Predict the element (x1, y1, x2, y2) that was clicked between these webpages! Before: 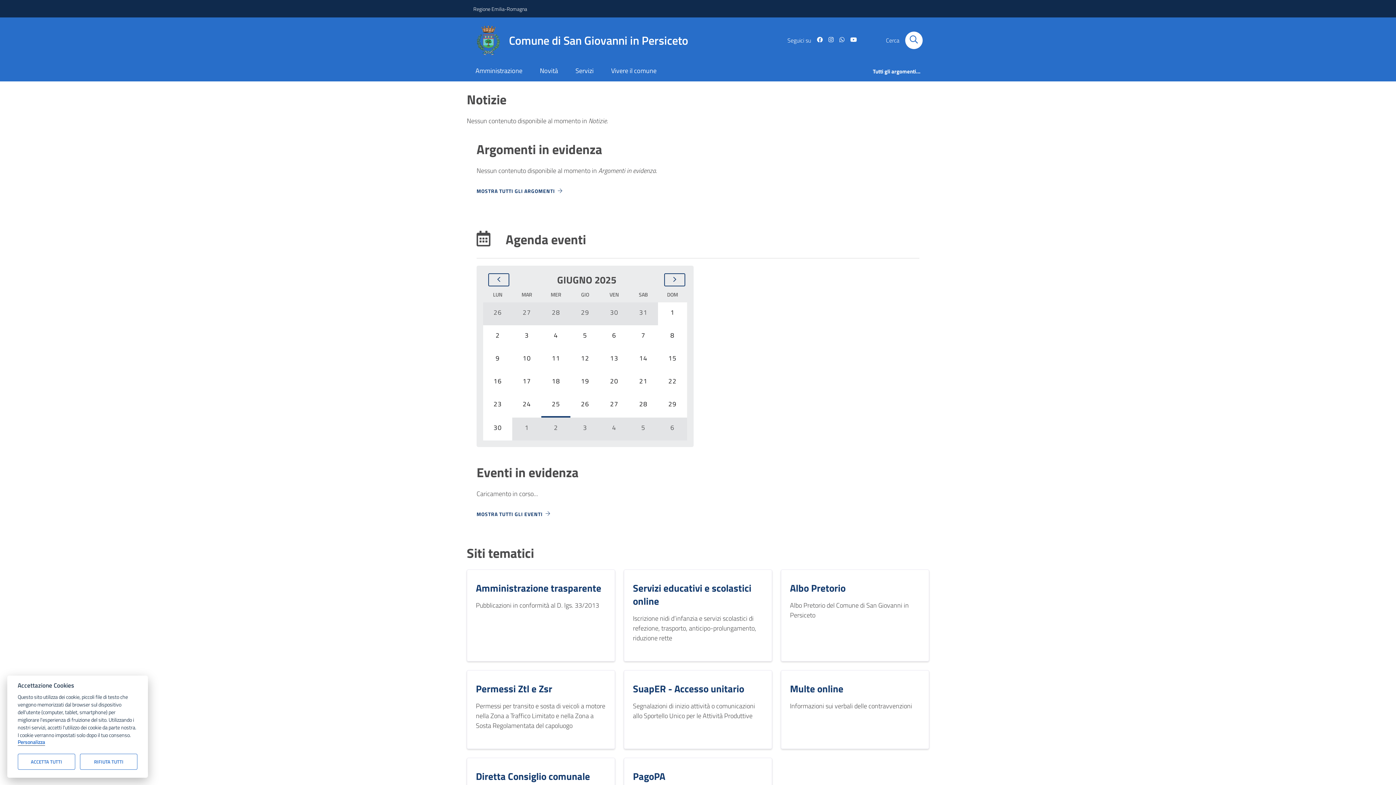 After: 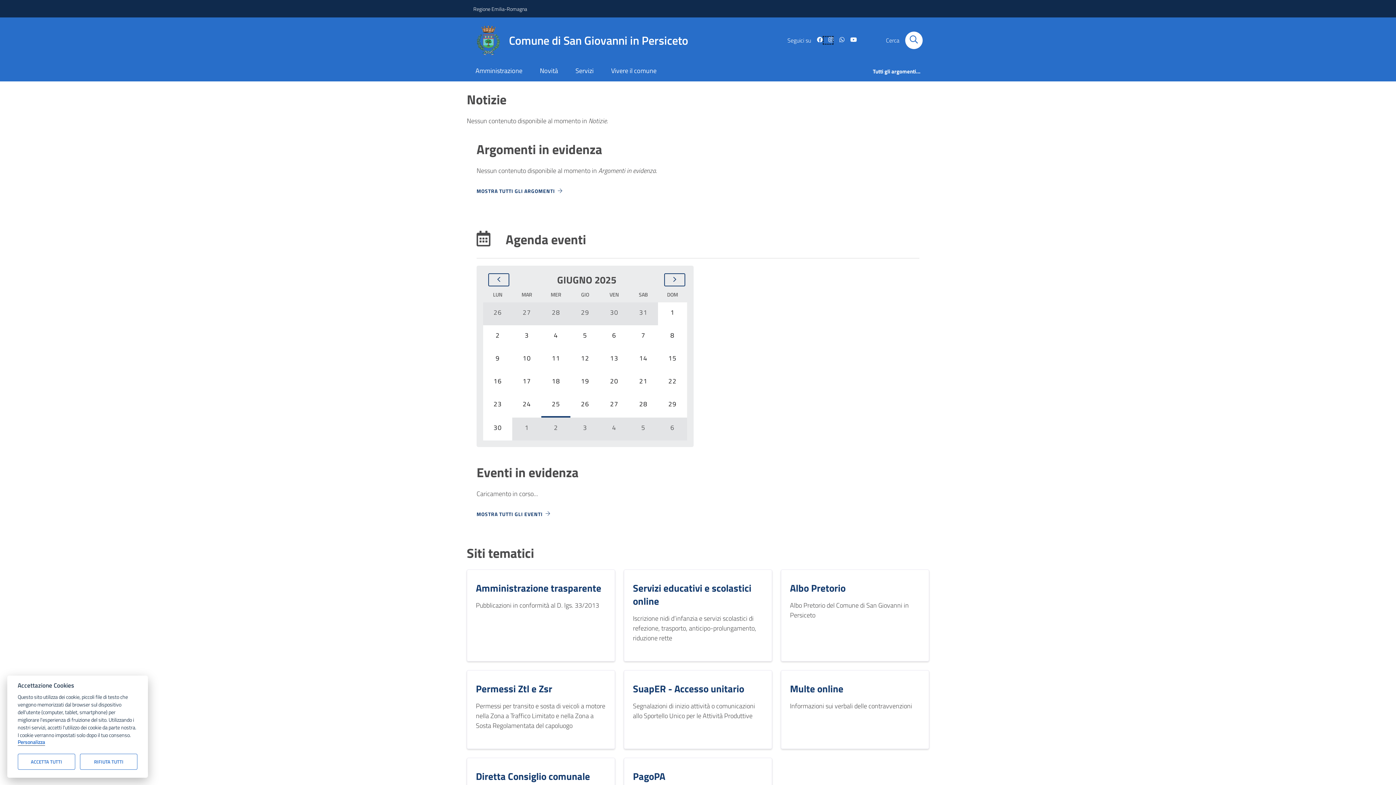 Action: bbox: (822, 35, 833, 44)